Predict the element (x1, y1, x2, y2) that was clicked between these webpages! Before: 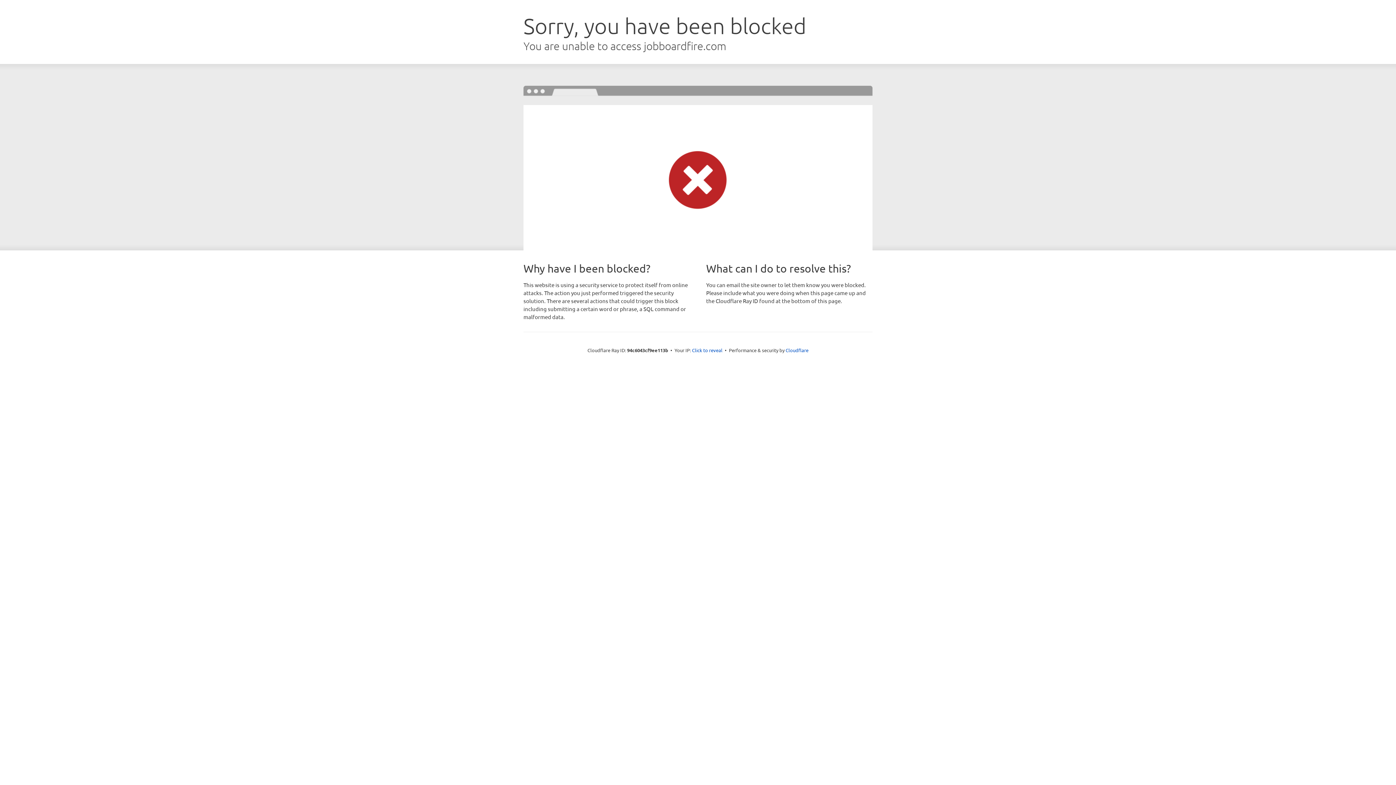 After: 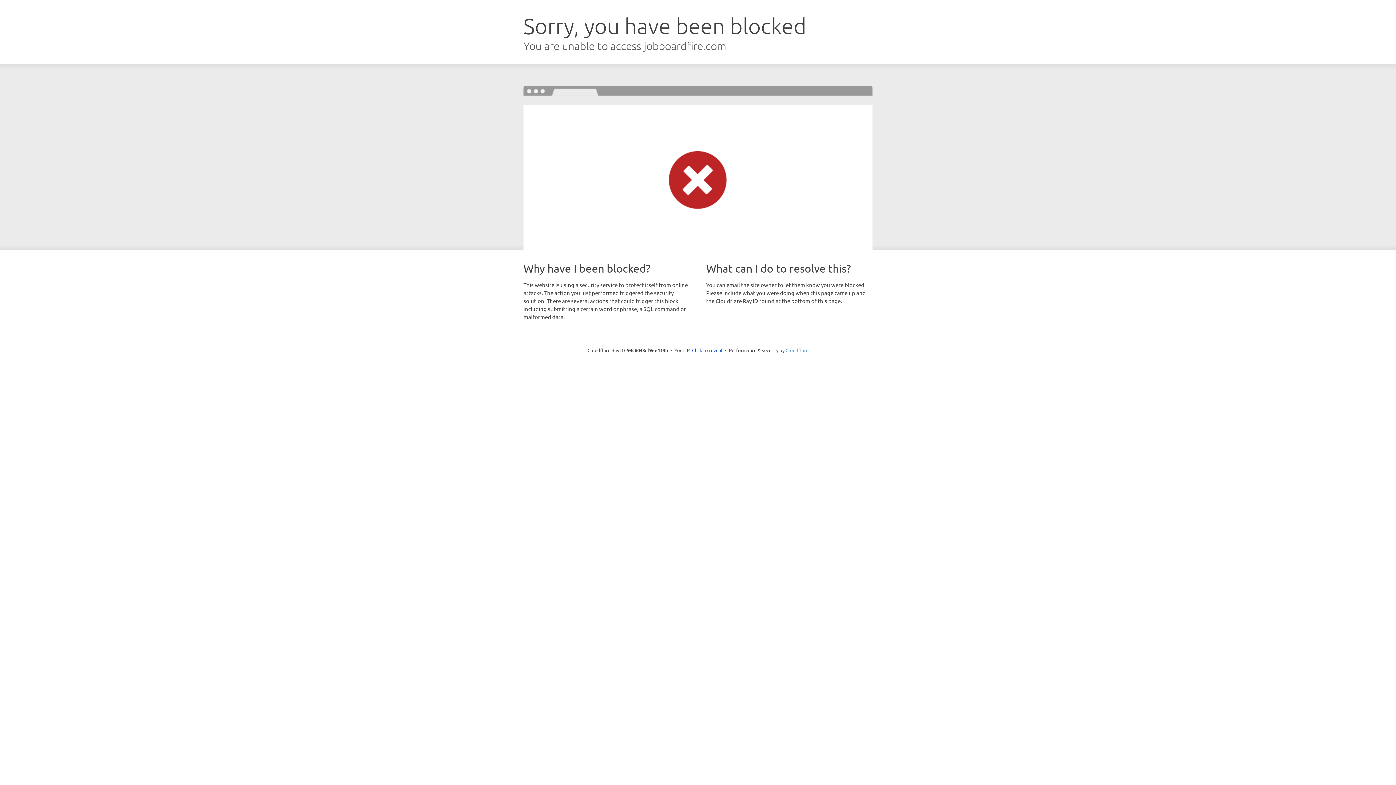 Action: bbox: (785, 347, 808, 353) label: Cloudflare